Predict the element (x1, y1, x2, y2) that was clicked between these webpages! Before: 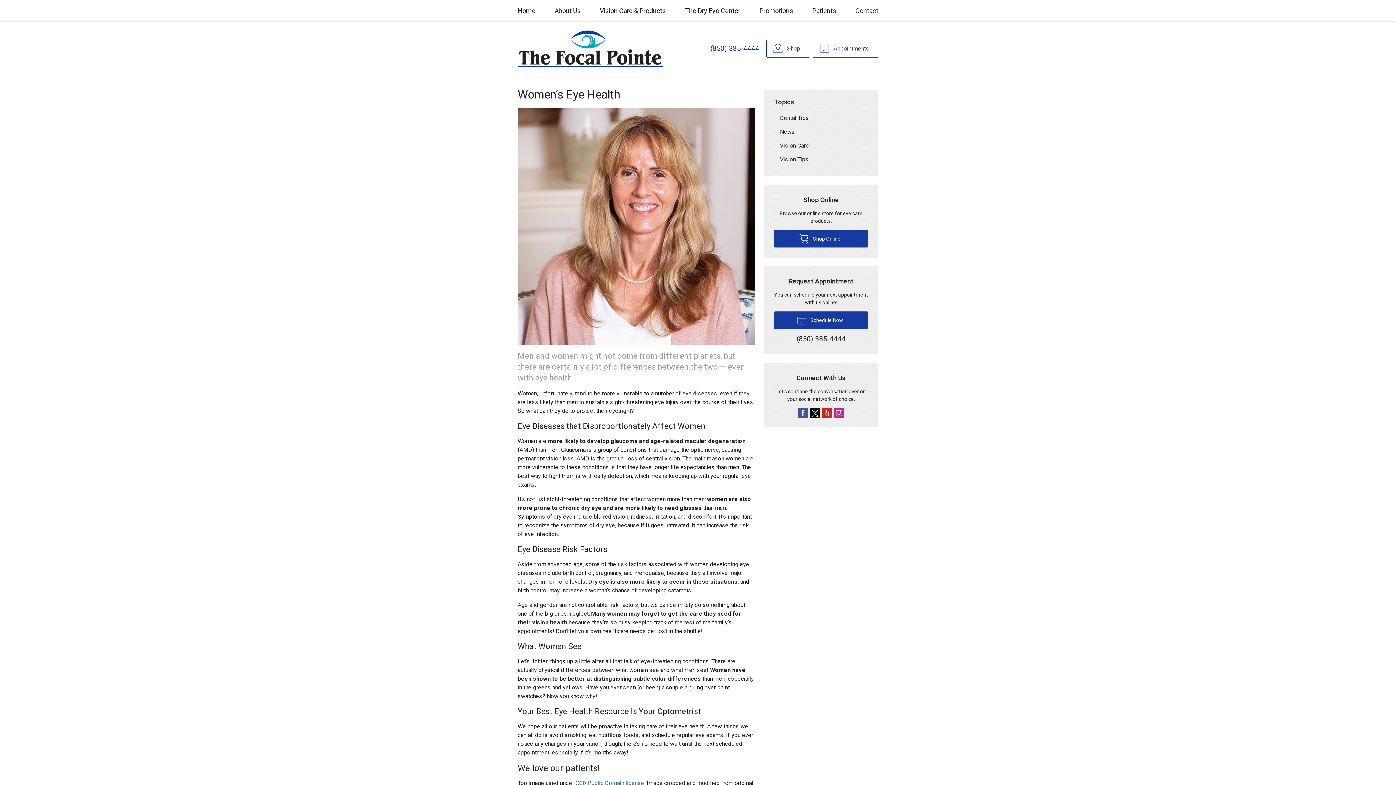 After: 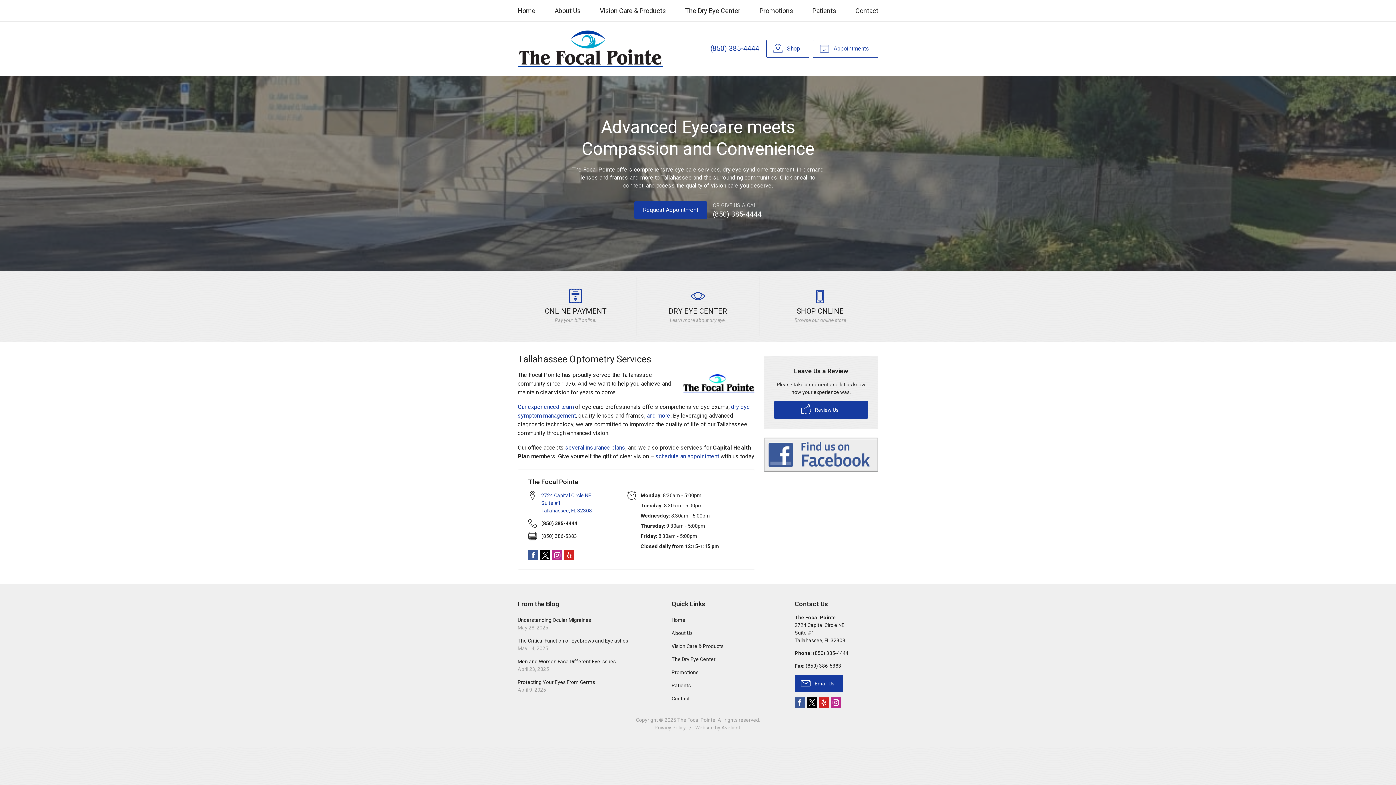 Action: bbox: (517, 30, 663, 66)